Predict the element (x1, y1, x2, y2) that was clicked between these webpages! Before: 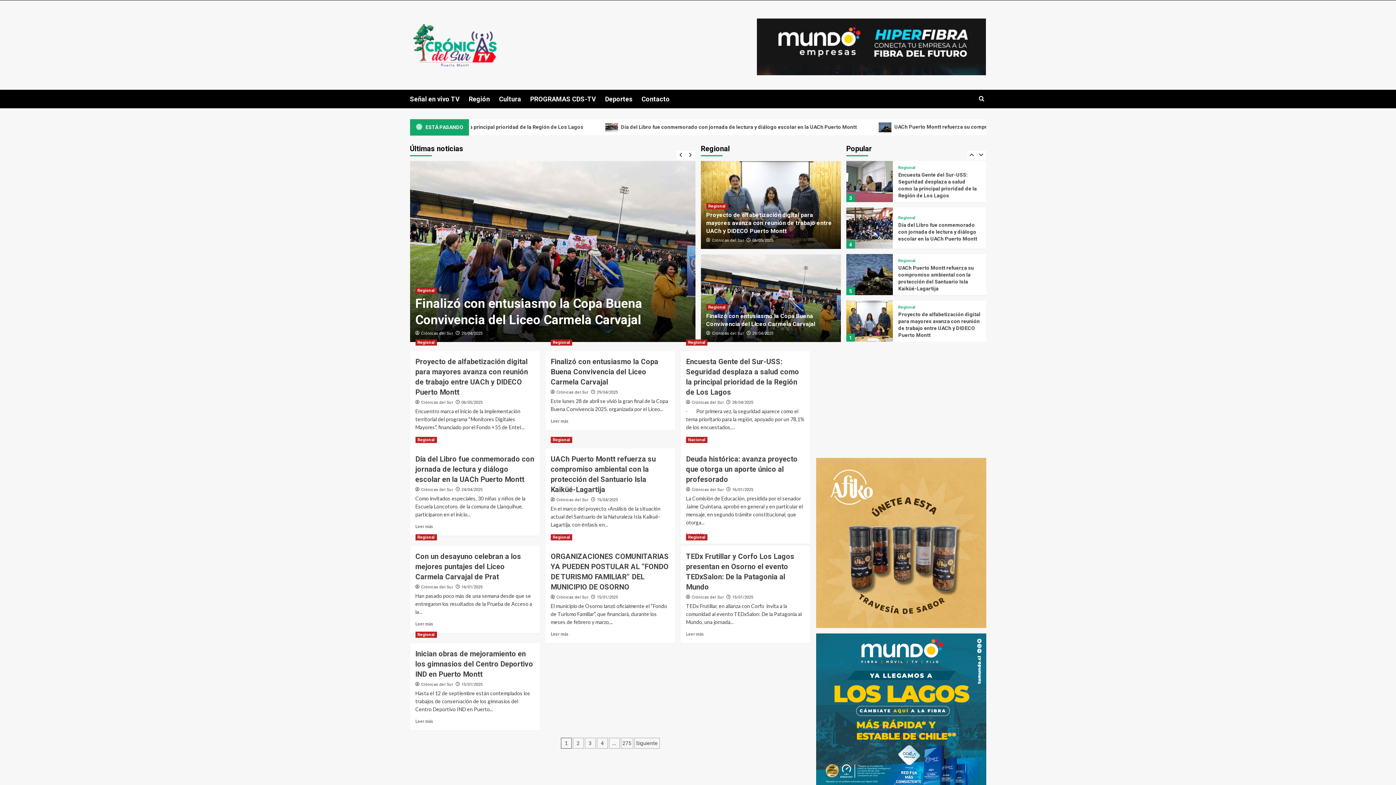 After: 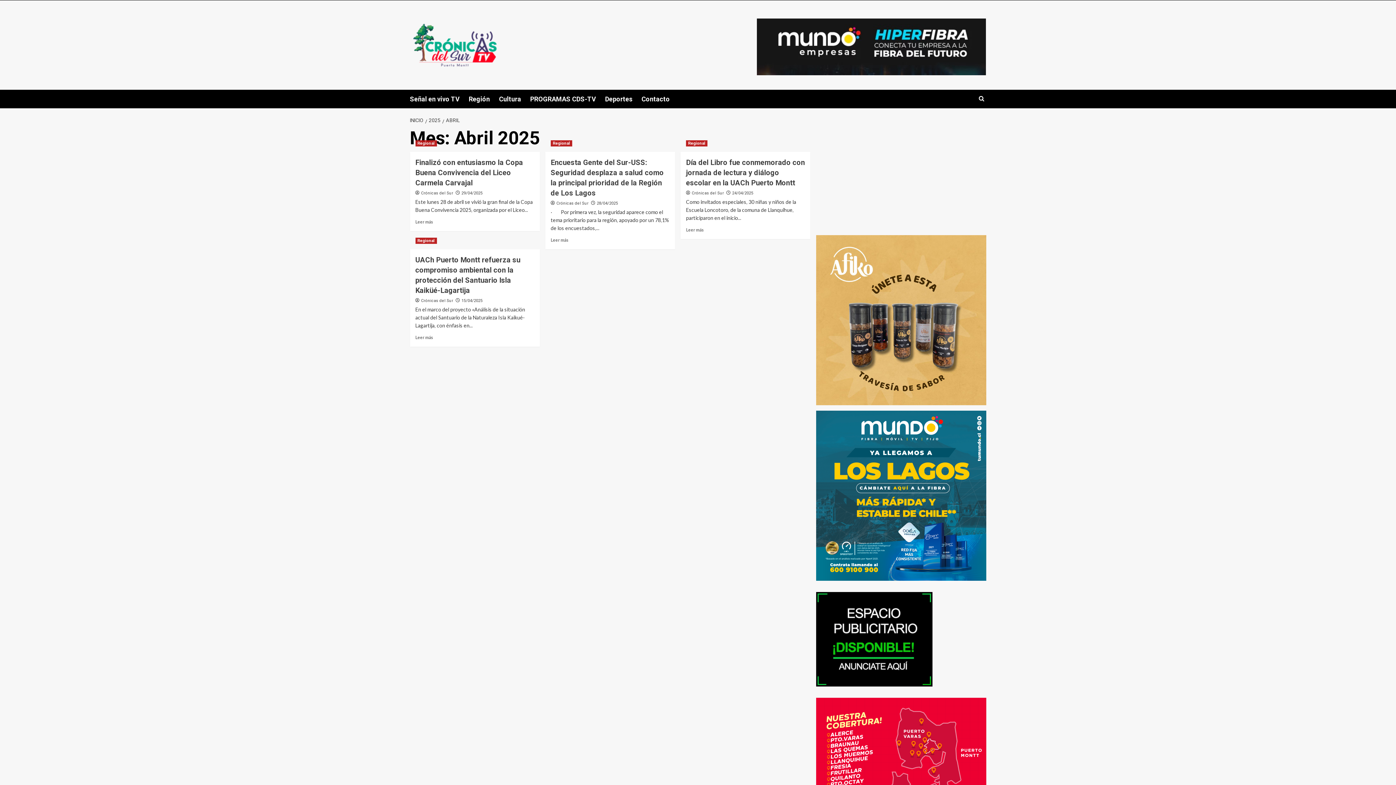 Action: bbox: (597, 497, 618, 502) label: 15/04/2025